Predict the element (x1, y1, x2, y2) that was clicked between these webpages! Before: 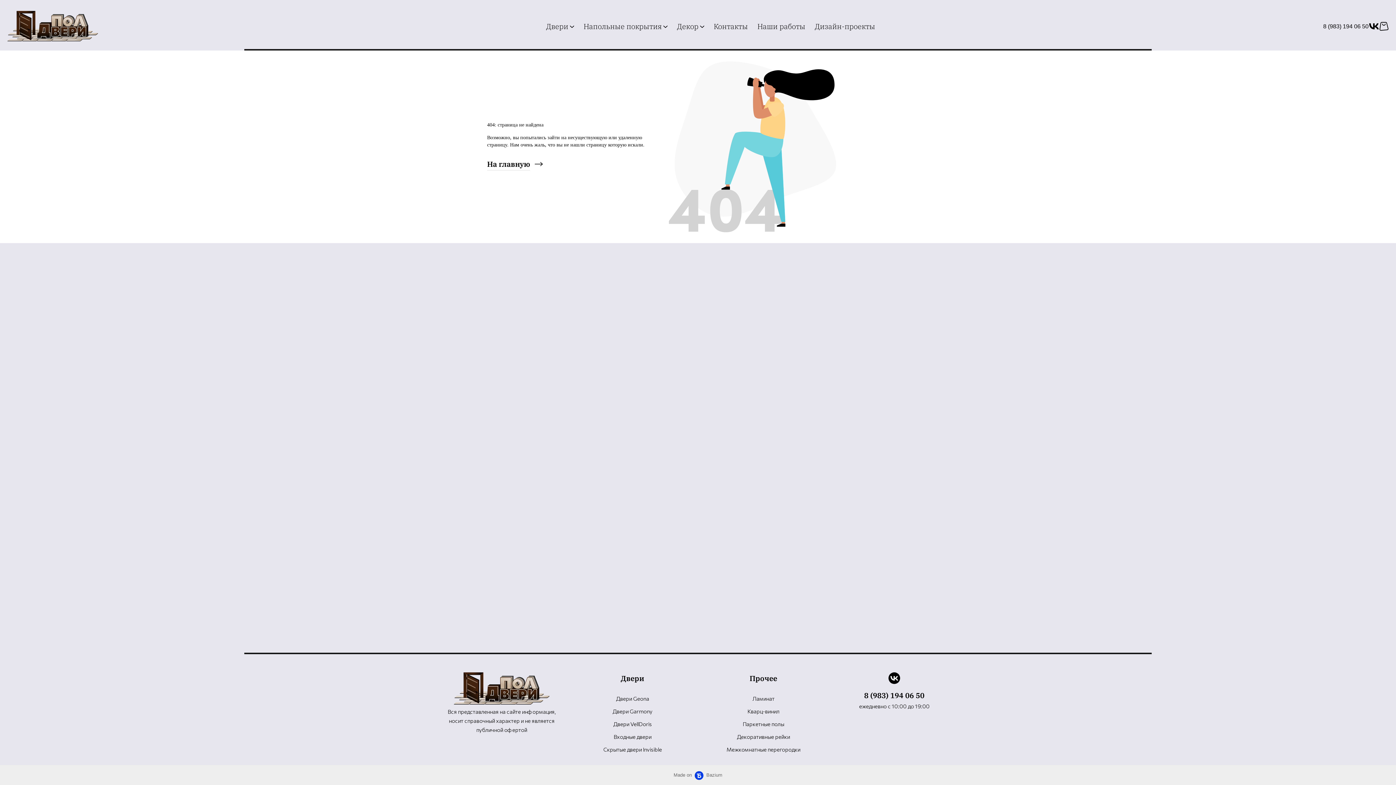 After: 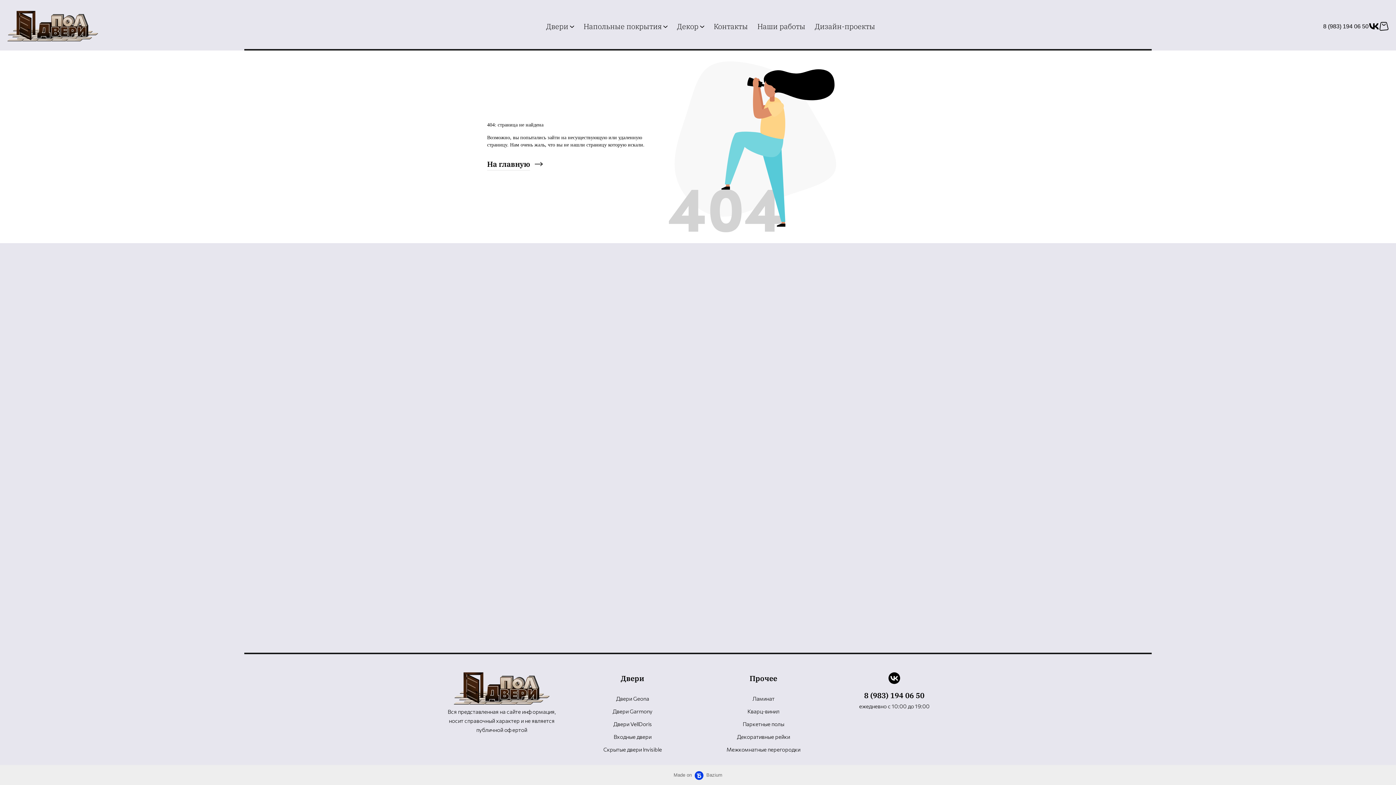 Action: label: 8 (983) 194 06 50 bbox: (1323, 22, 1368, 30)